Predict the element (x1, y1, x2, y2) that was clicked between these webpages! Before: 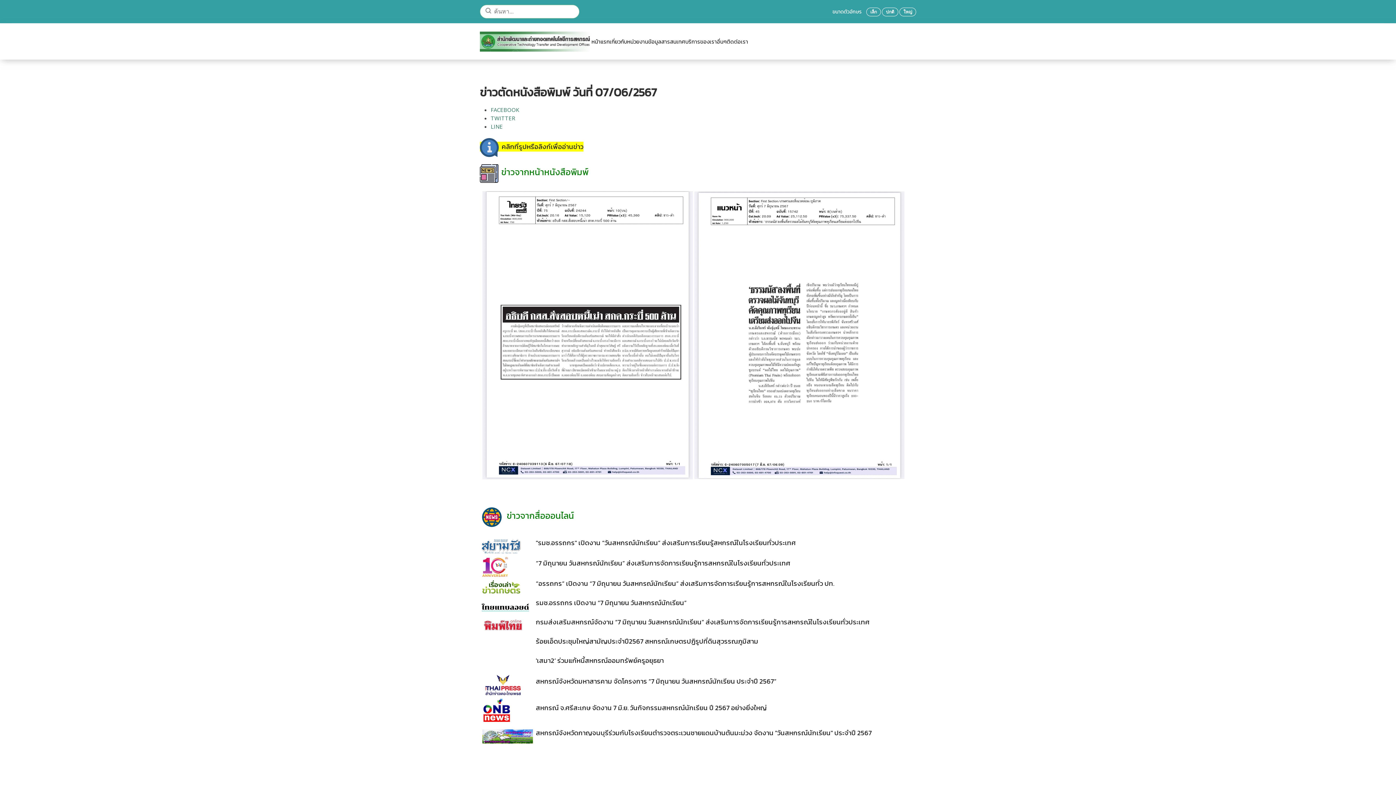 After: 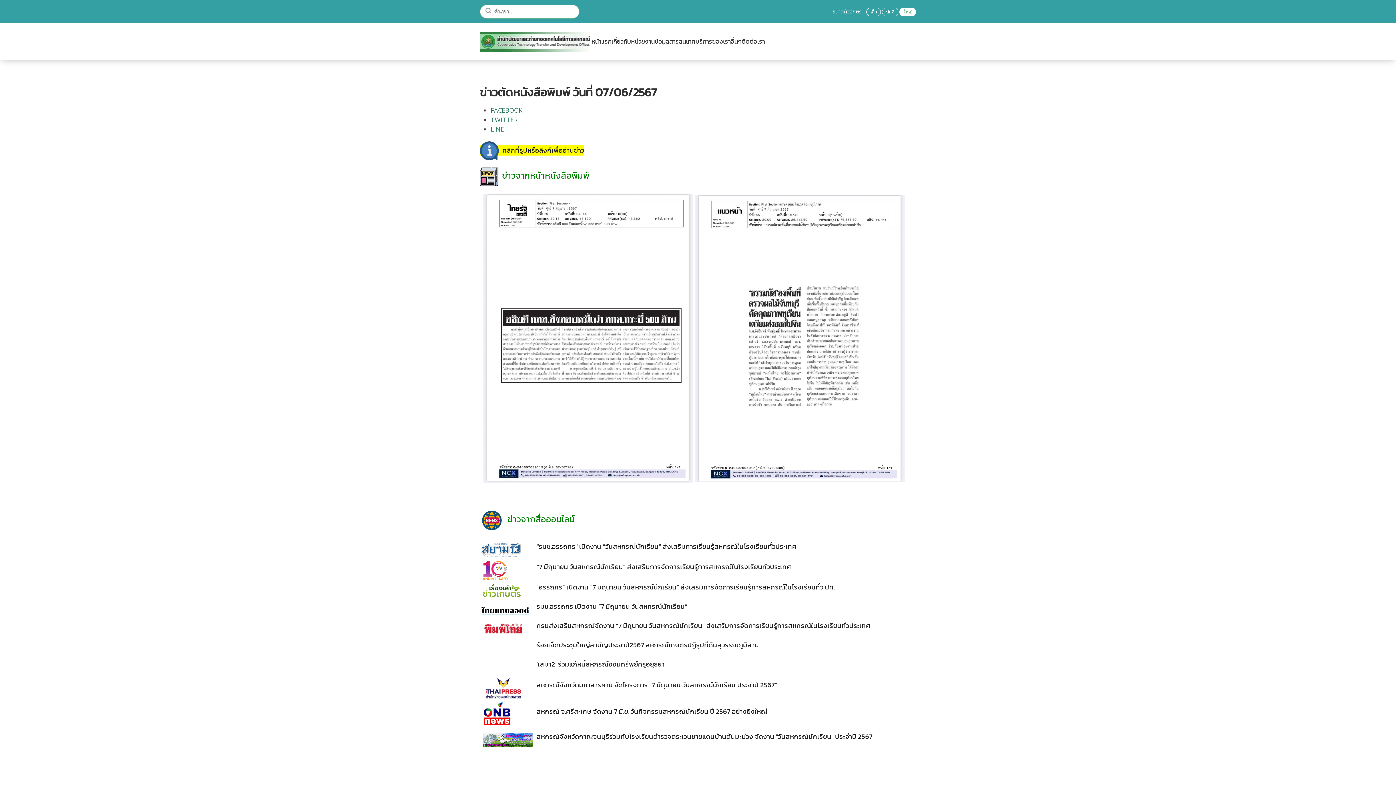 Action: bbox: (899, 7, 916, 16) label: ใหญ่